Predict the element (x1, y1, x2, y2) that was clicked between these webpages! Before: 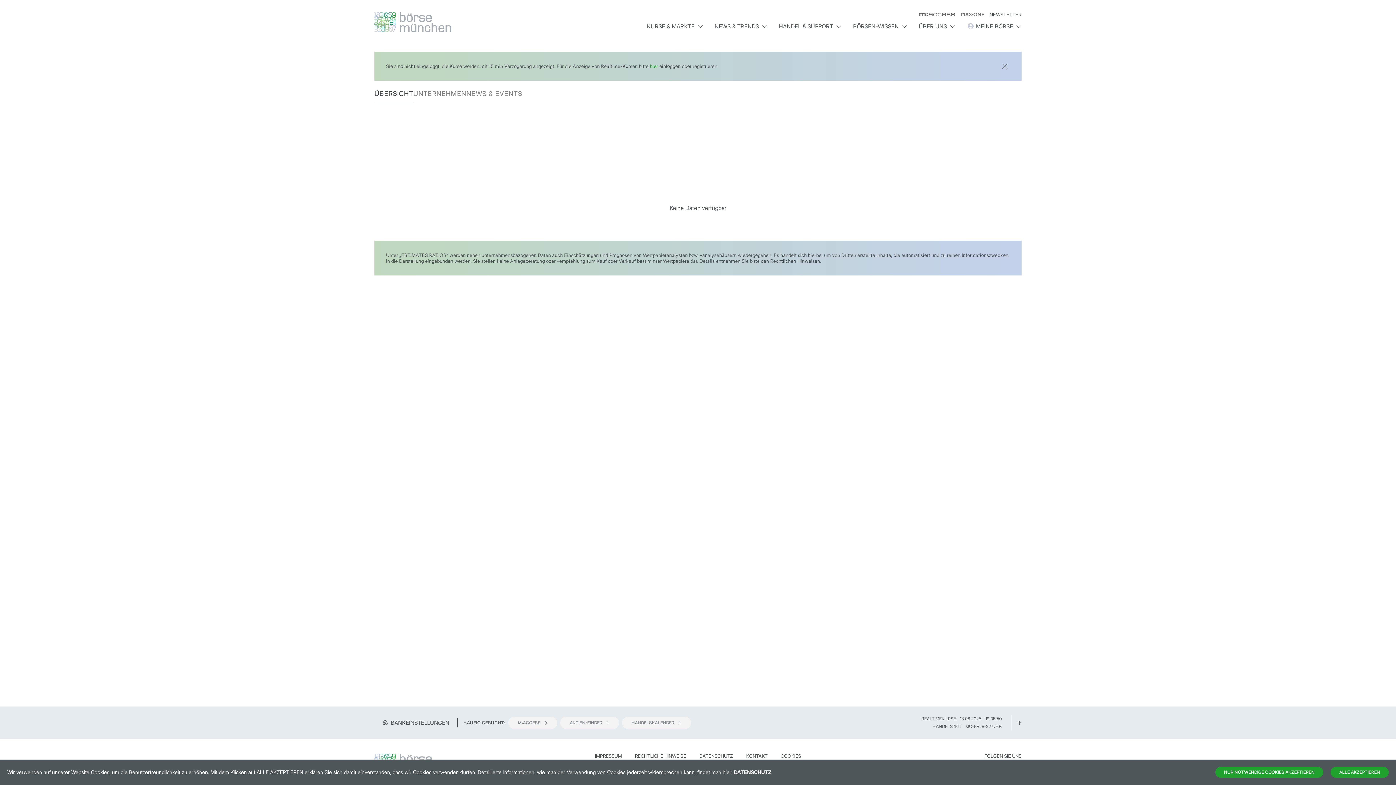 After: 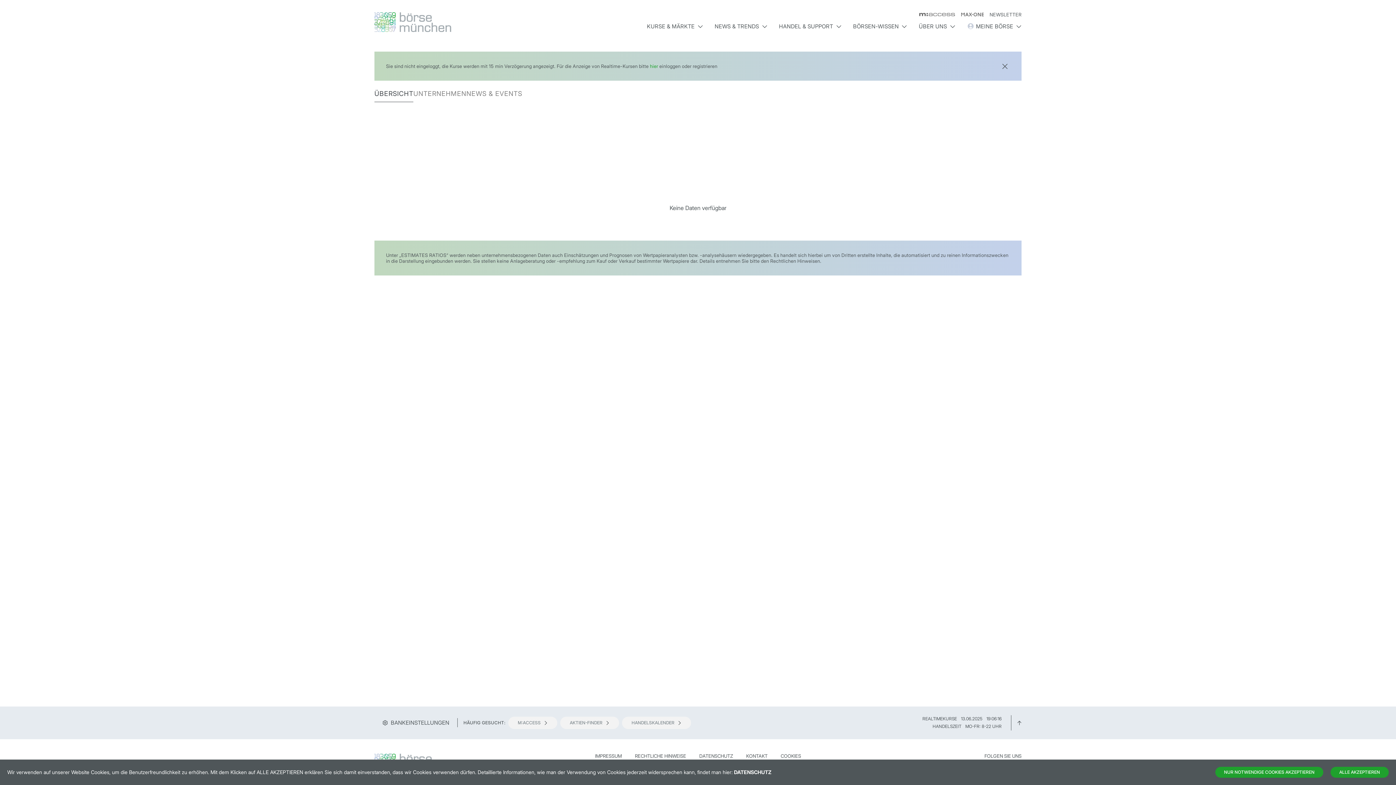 Action: label: ÜBERSICHT bbox: (374, 85, 413, 102)